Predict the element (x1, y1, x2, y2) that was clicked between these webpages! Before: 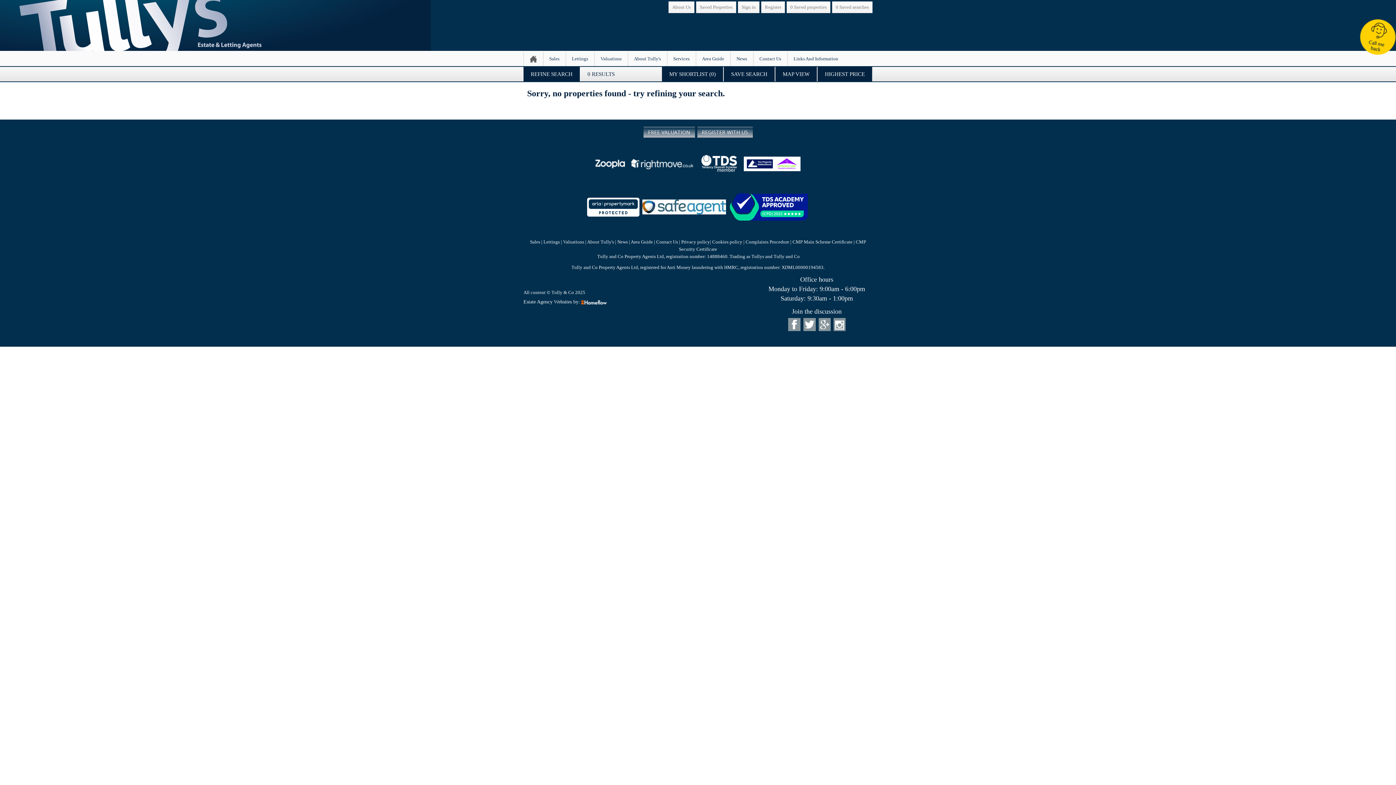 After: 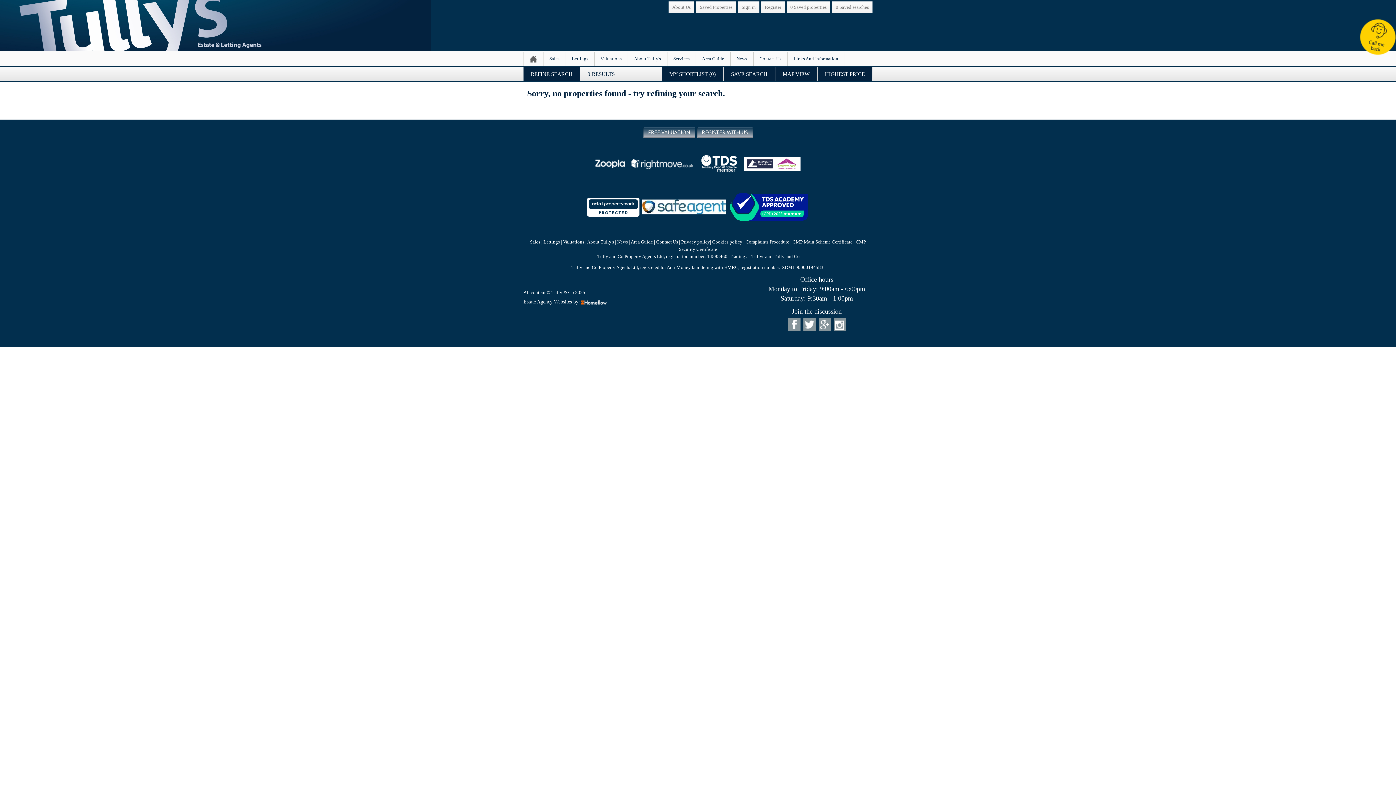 Action: label: HIGHEST PRICE bbox: (817, 66, 872, 81)